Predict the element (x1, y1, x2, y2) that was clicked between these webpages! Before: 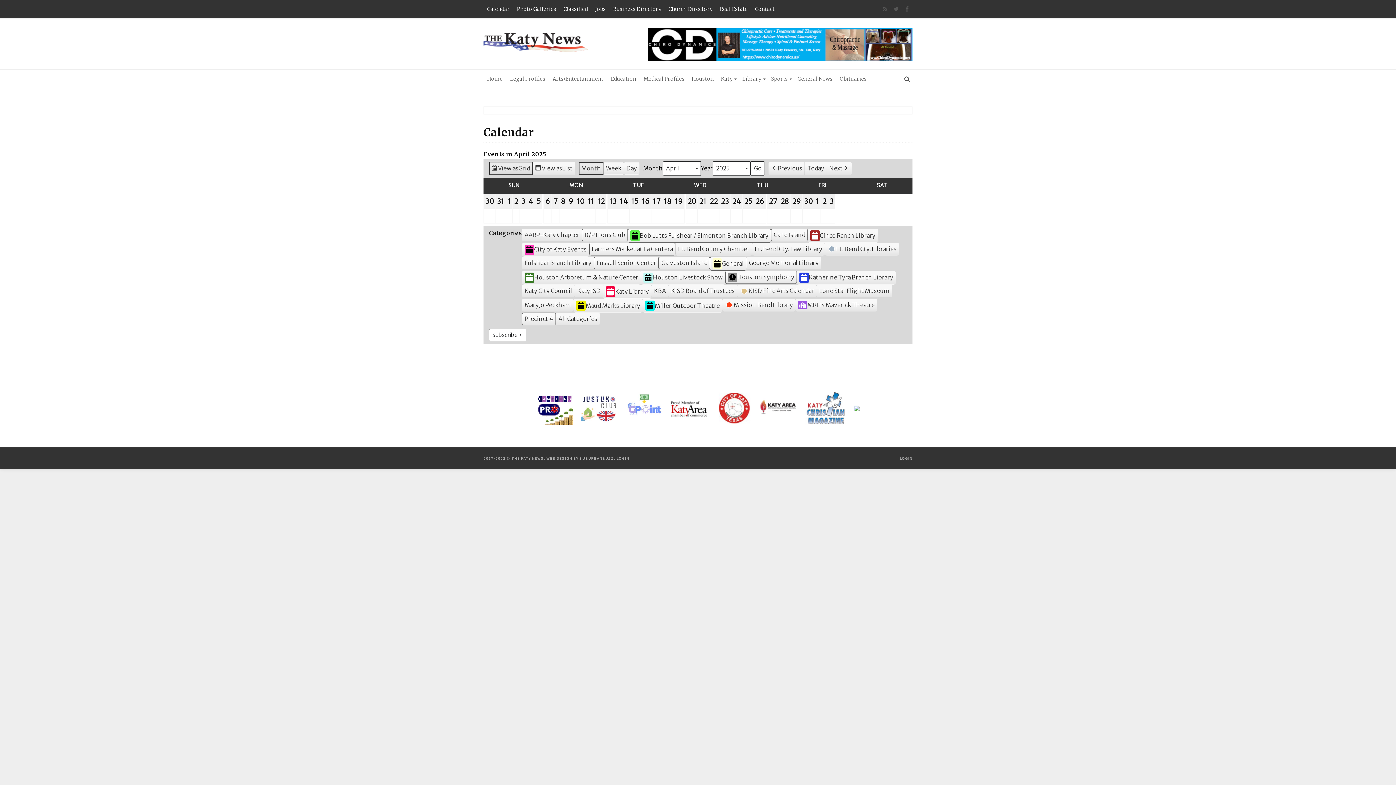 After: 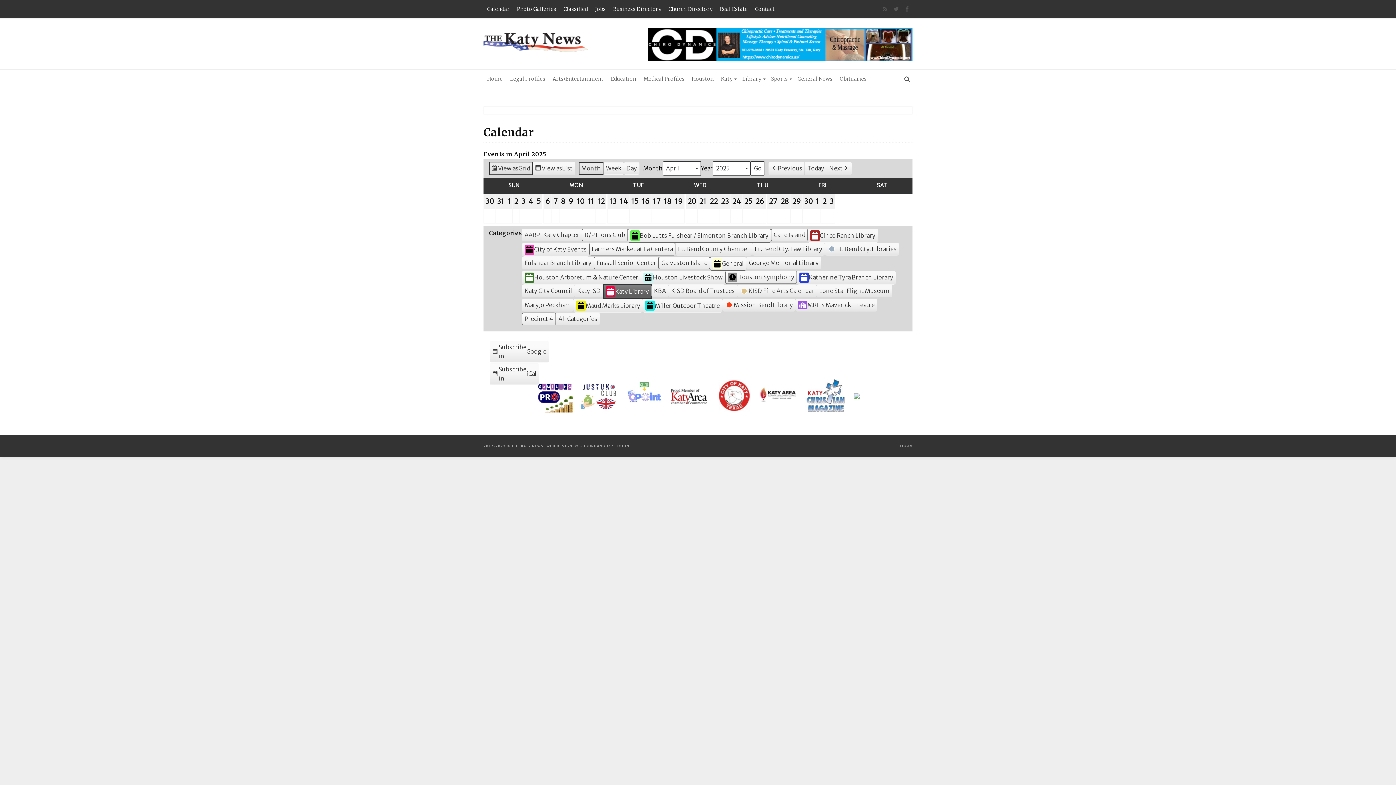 Action: label: Katy Library bbox: (603, 284, 651, 298)